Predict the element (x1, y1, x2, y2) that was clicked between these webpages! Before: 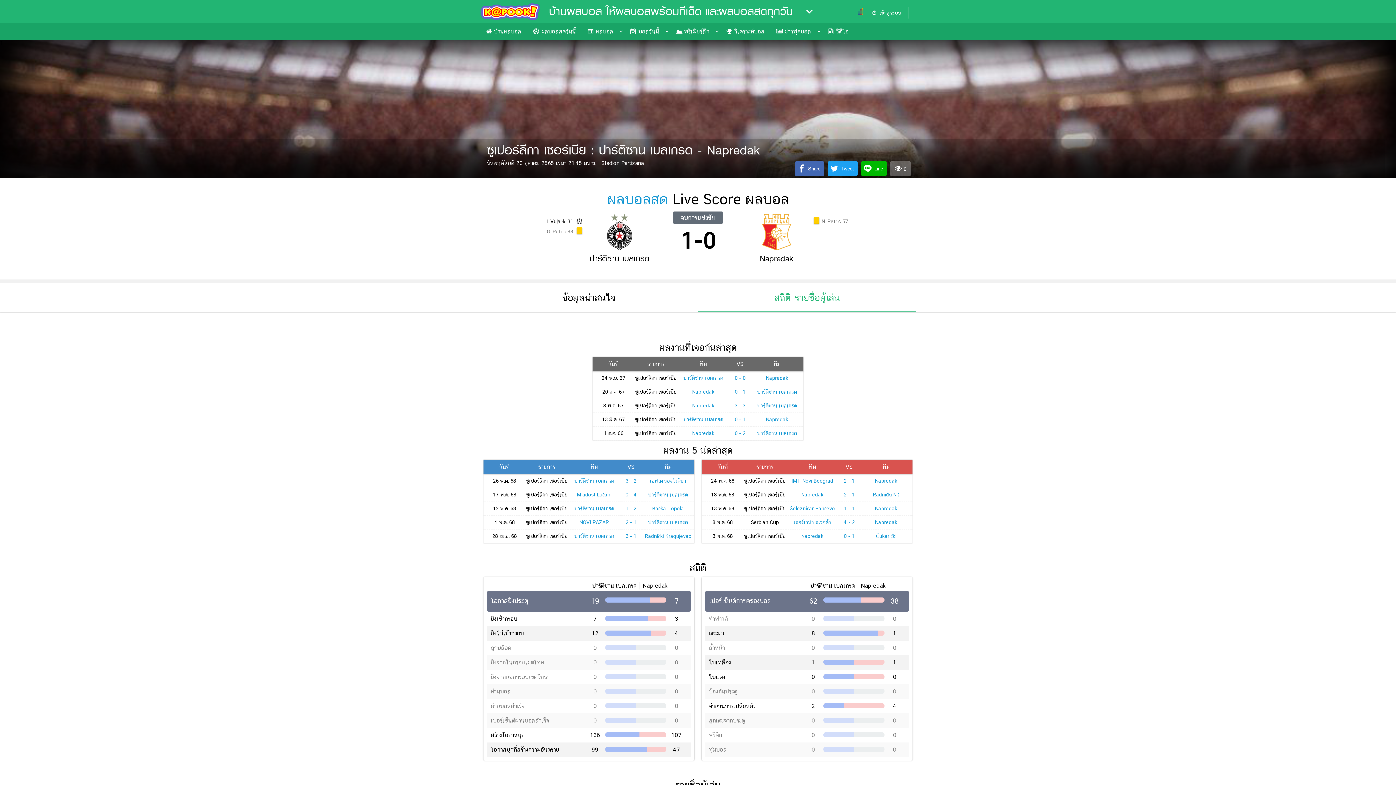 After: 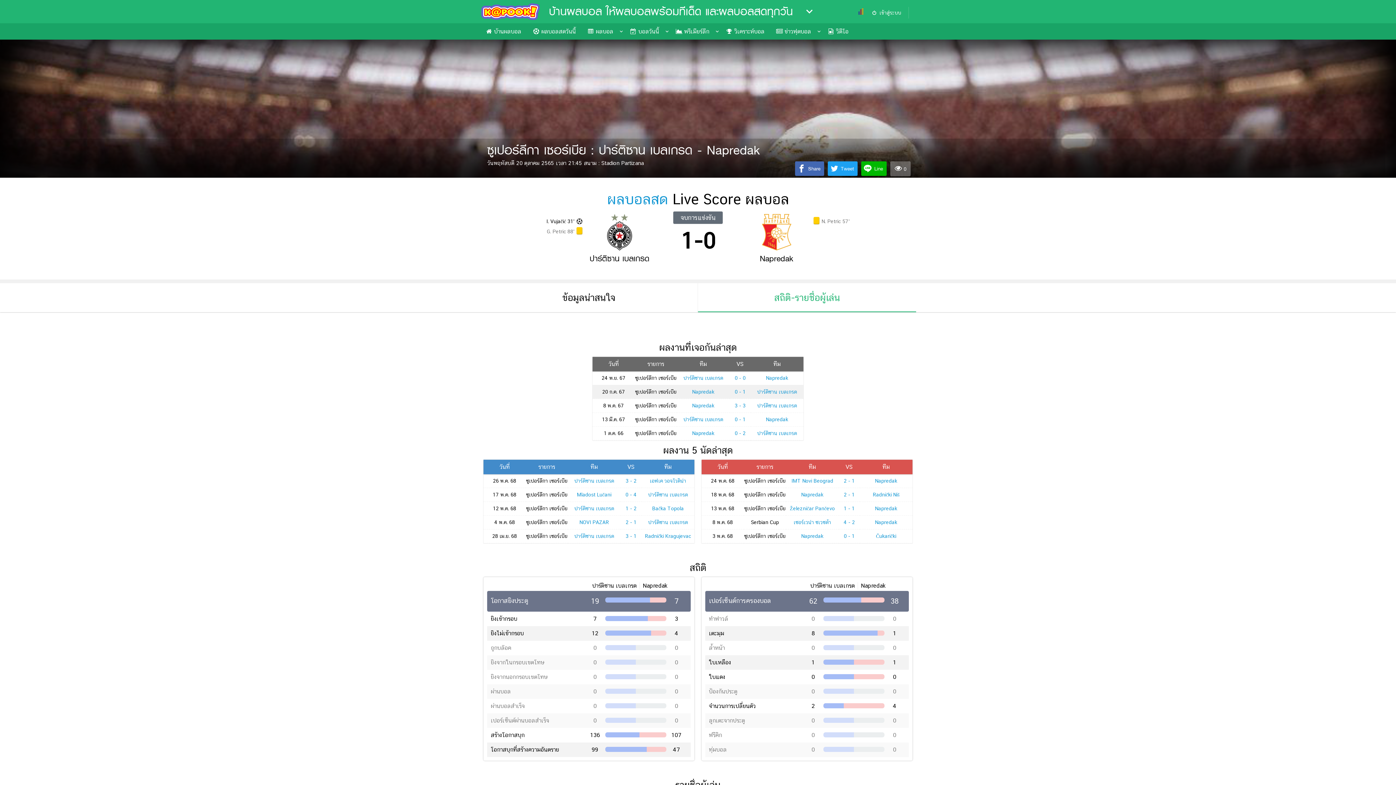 Action: label: ปาร์ติซาน เบลเกรด bbox: (757, 388, 797, 394)